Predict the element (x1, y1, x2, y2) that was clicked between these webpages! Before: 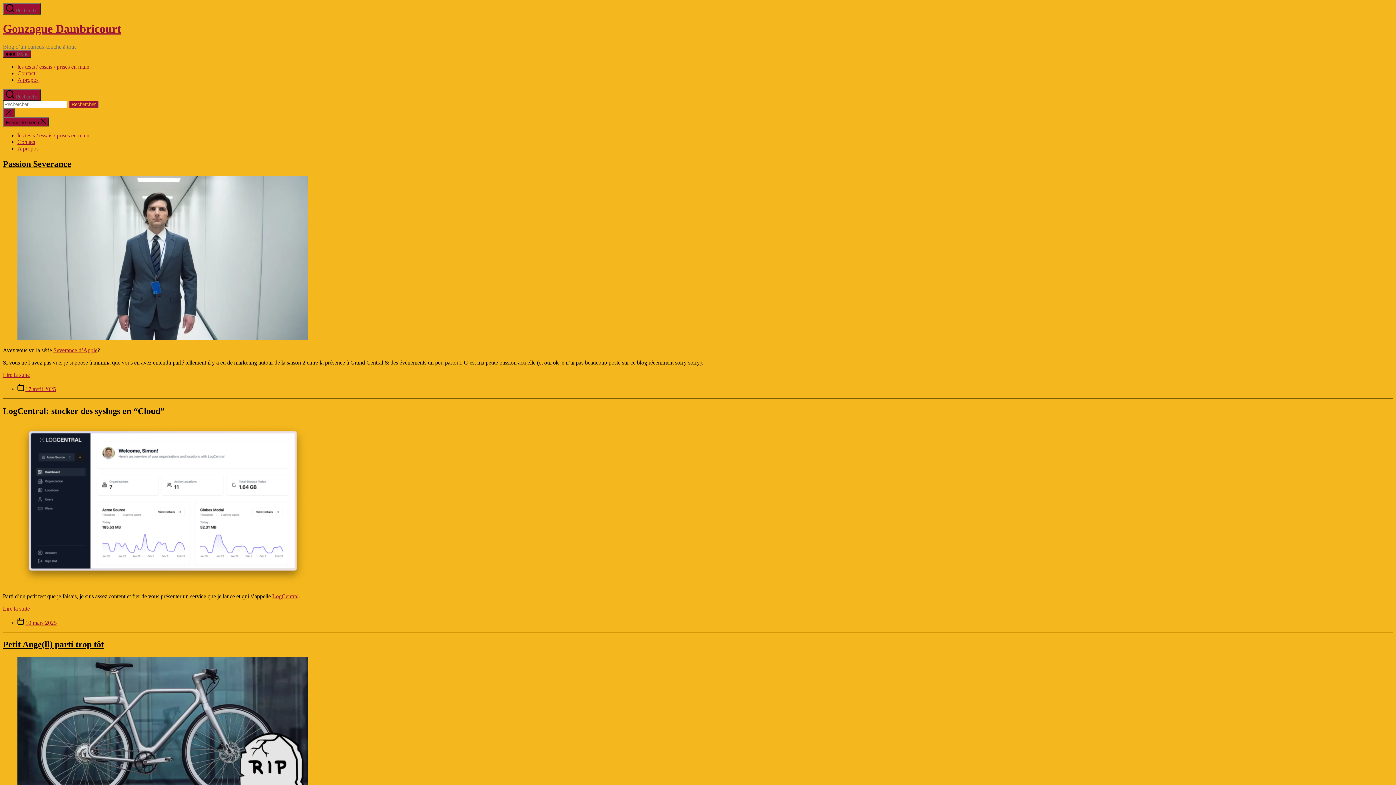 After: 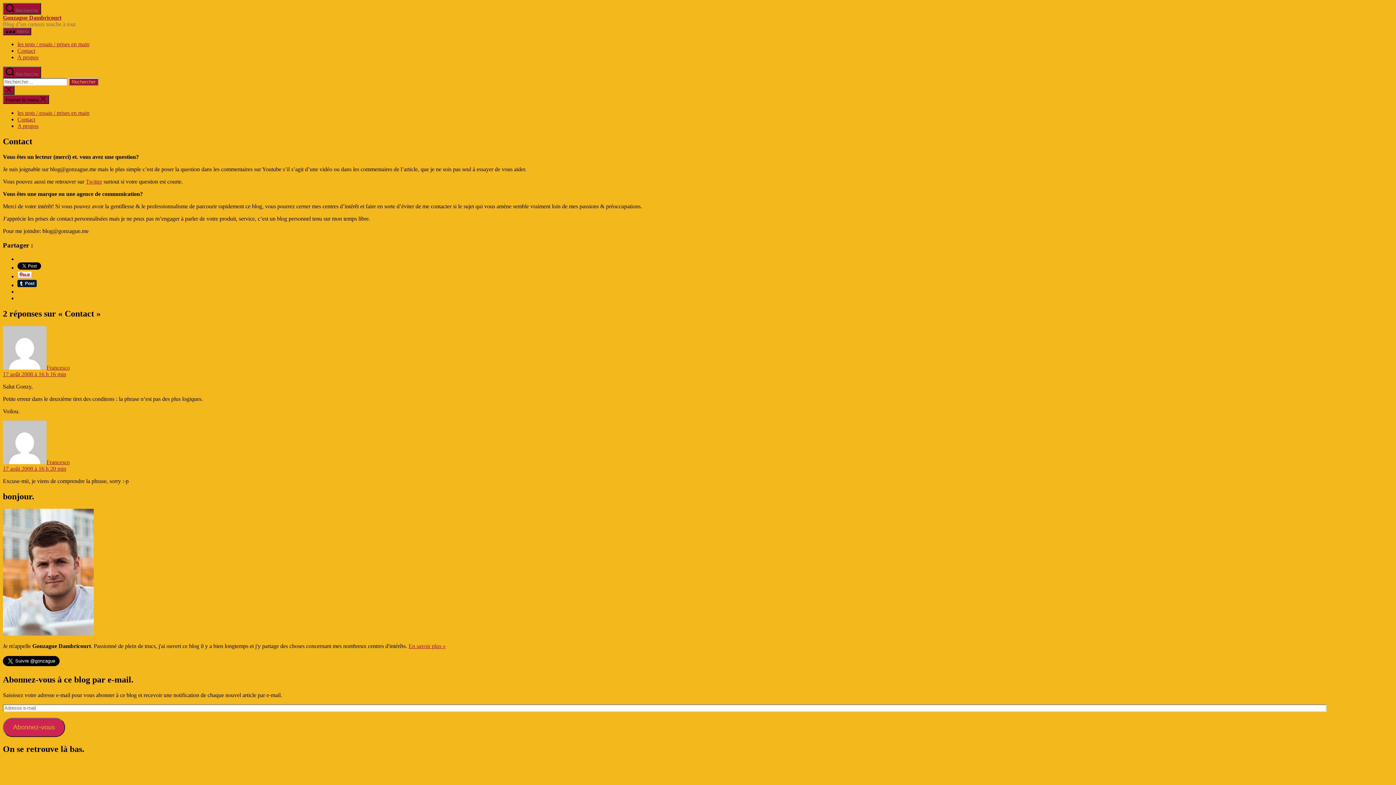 Action: label: Contact bbox: (17, 70, 35, 76)